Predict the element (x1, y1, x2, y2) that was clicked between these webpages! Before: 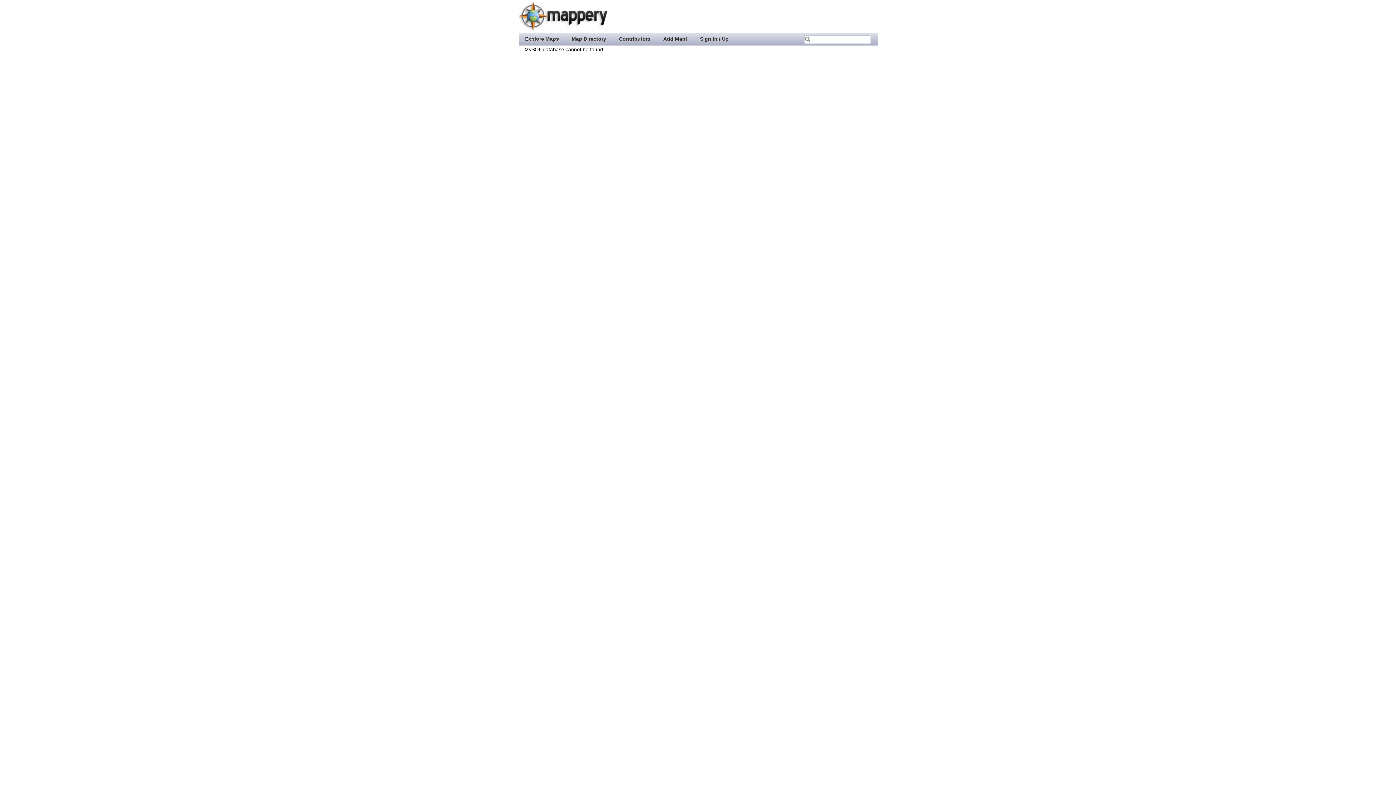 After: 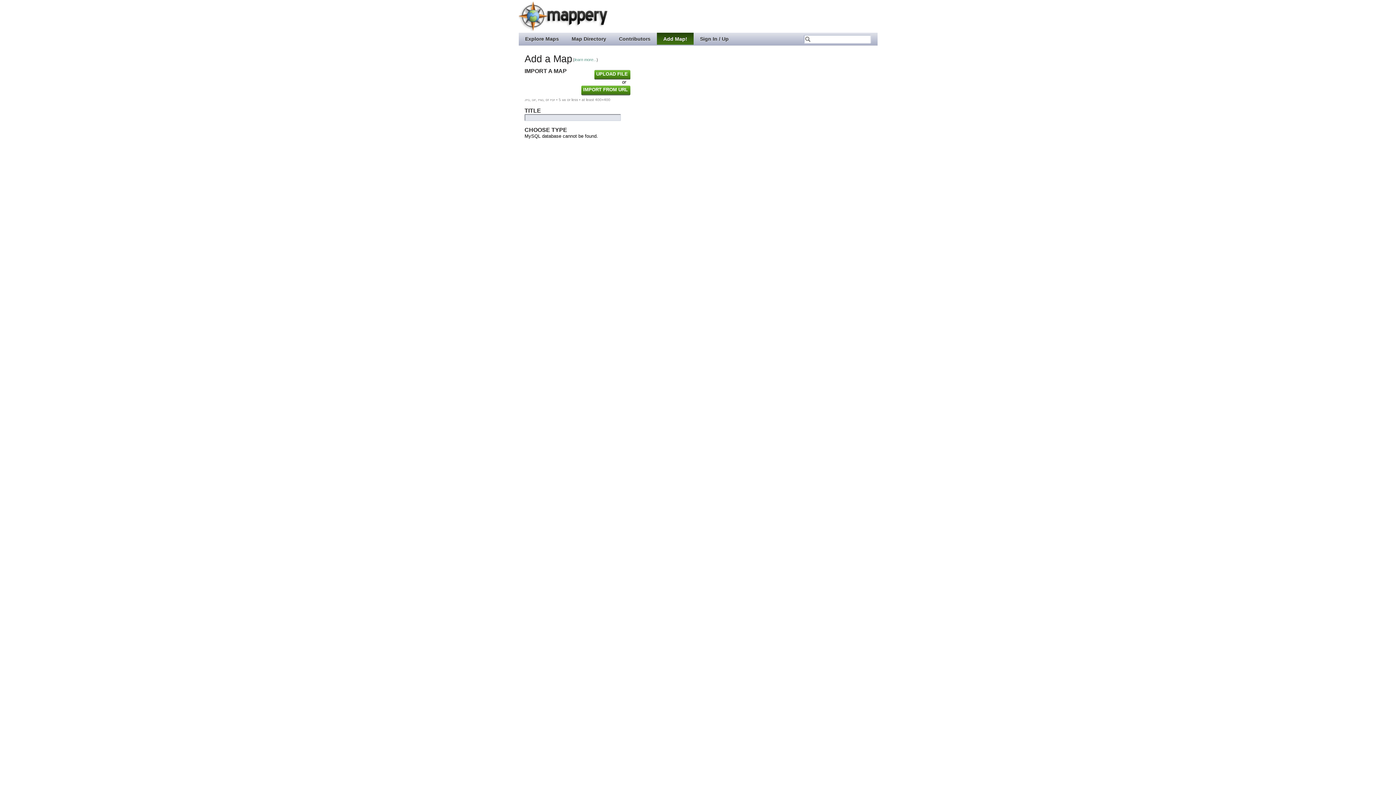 Action: bbox: (656, 32, 693, 44) label: Add Map!